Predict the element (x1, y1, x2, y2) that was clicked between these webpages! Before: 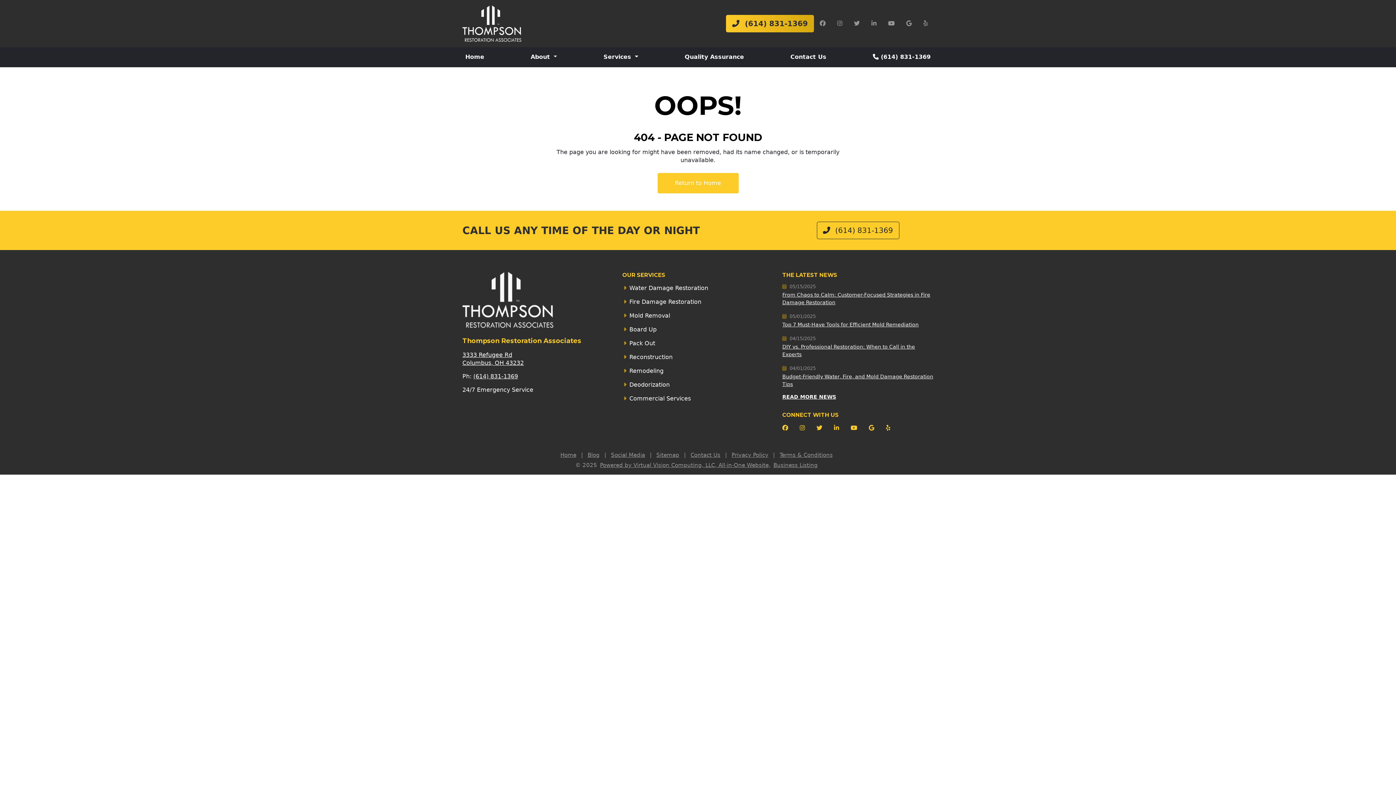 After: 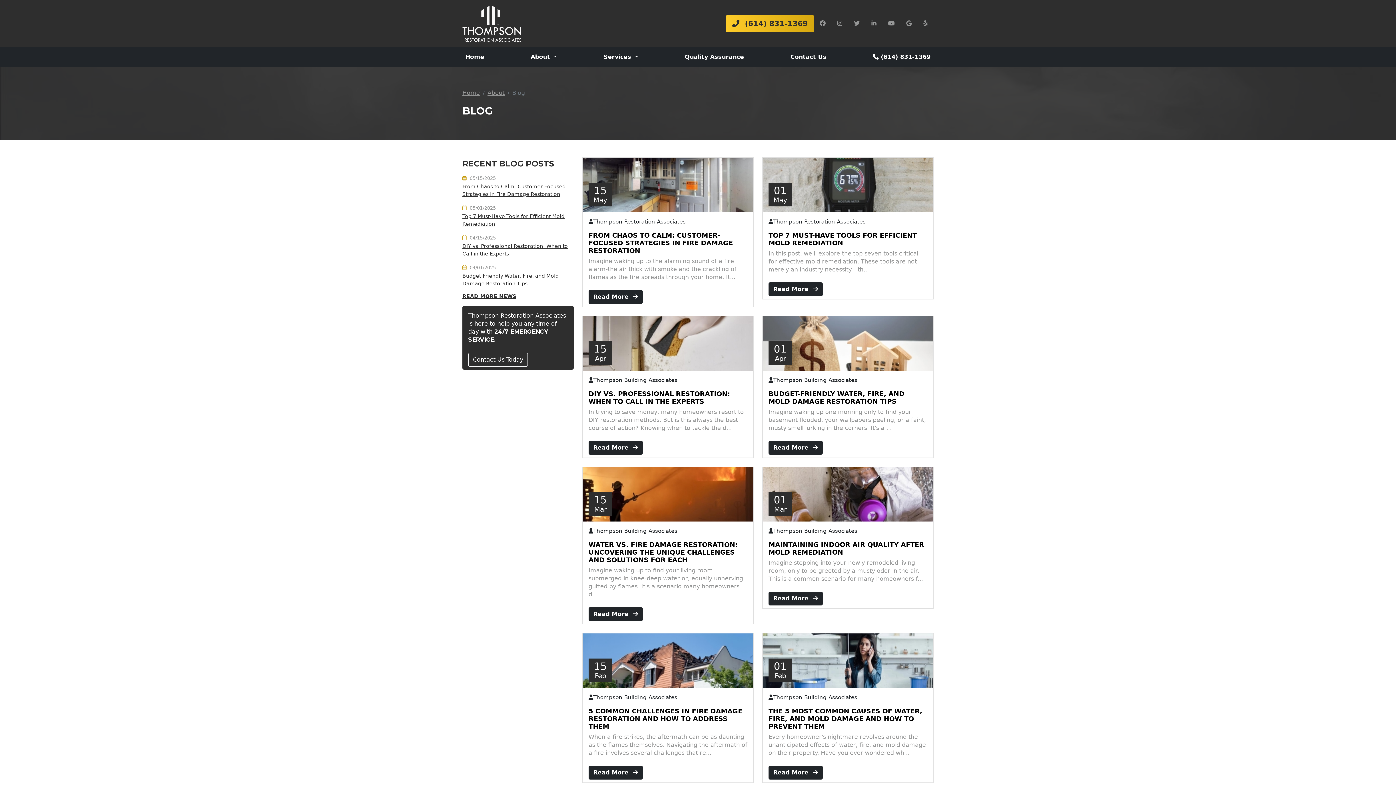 Action: bbox: (587, 452, 599, 458) label: Blog